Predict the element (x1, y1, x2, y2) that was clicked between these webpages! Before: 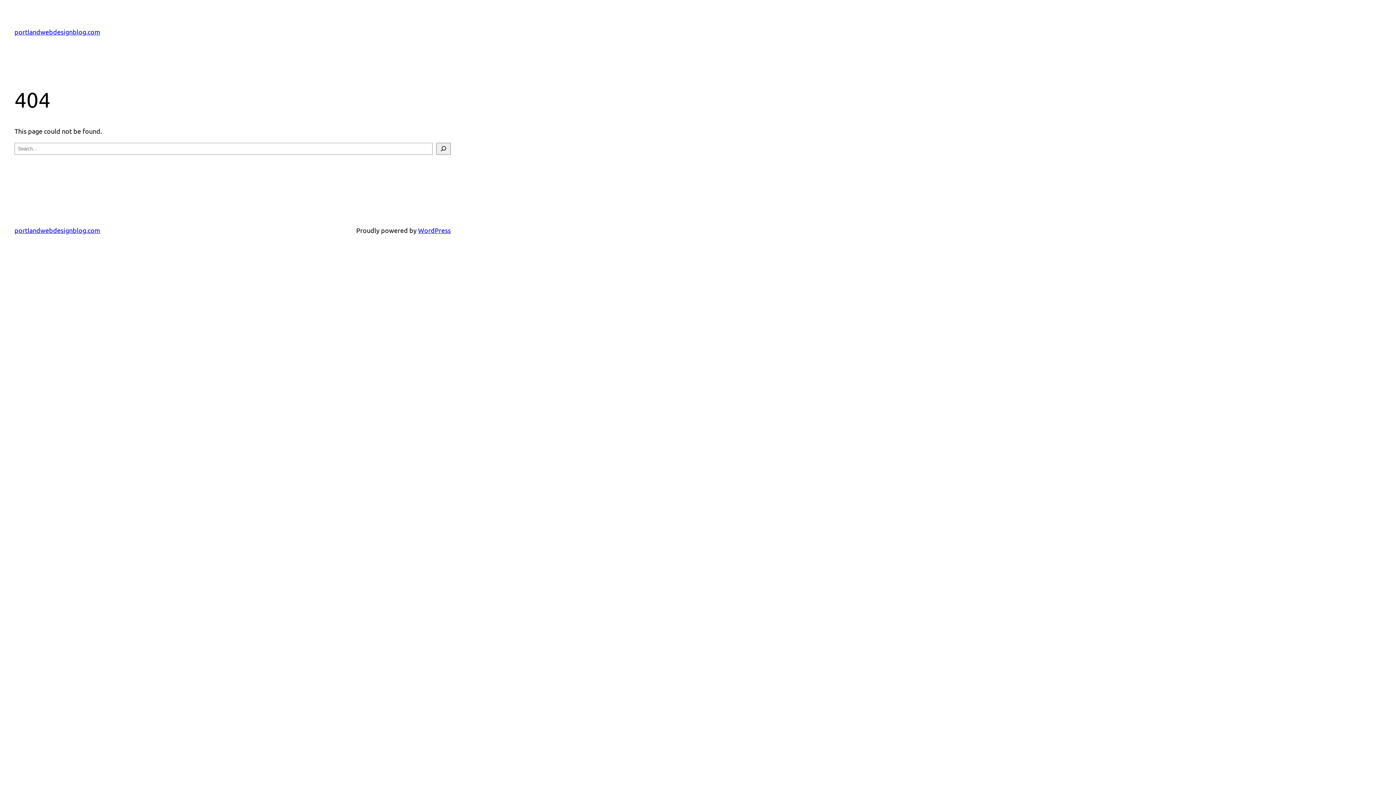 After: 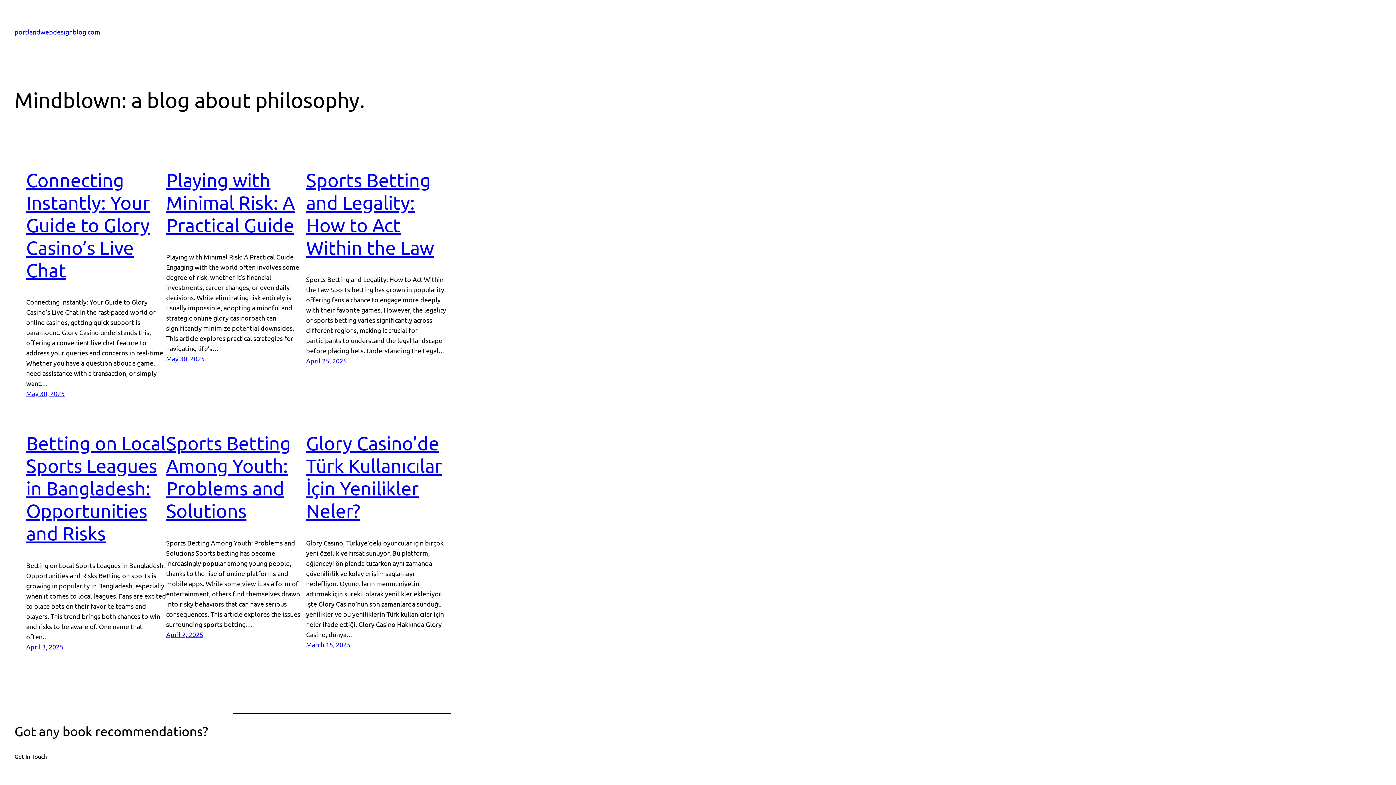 Action: bbox: (14, 28, 100, 35) label: portlandwebdesignblog.com